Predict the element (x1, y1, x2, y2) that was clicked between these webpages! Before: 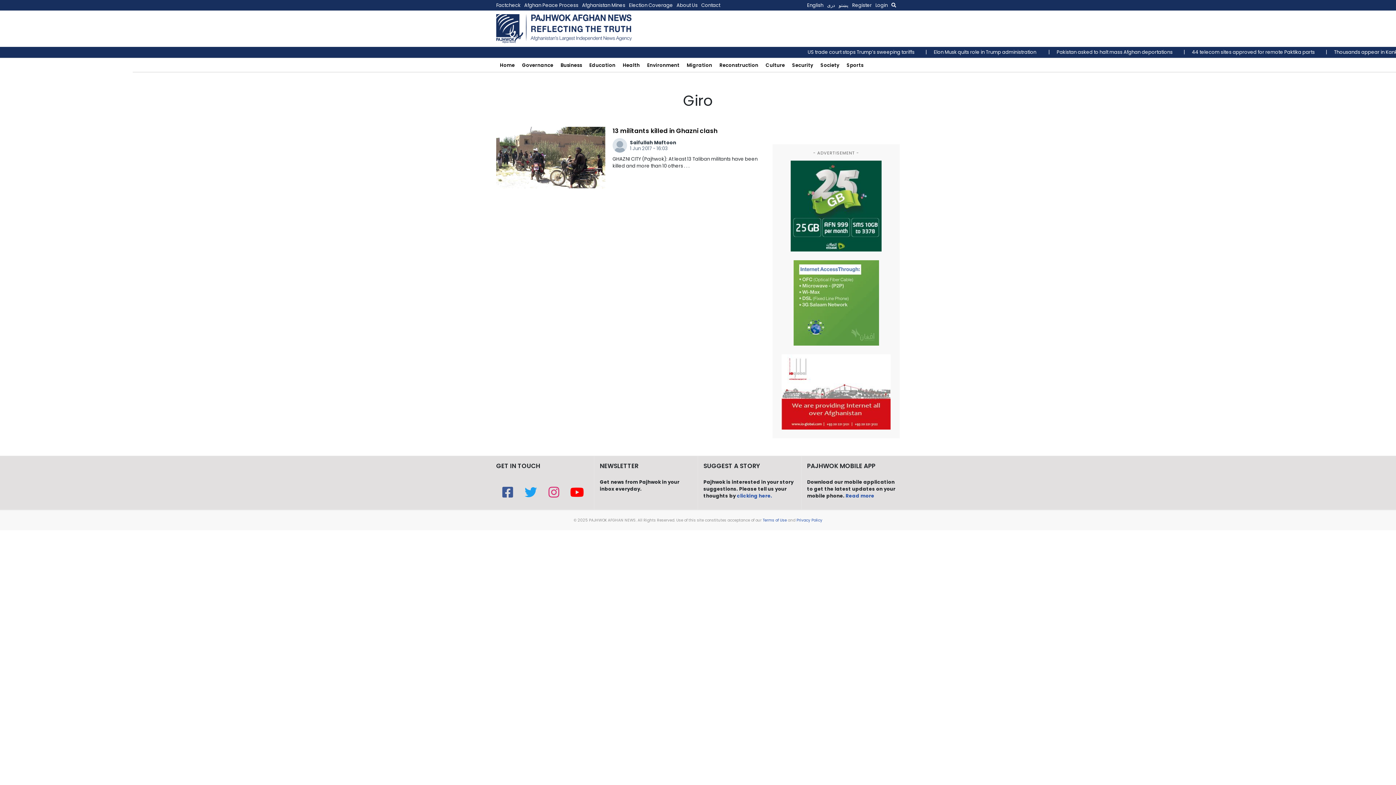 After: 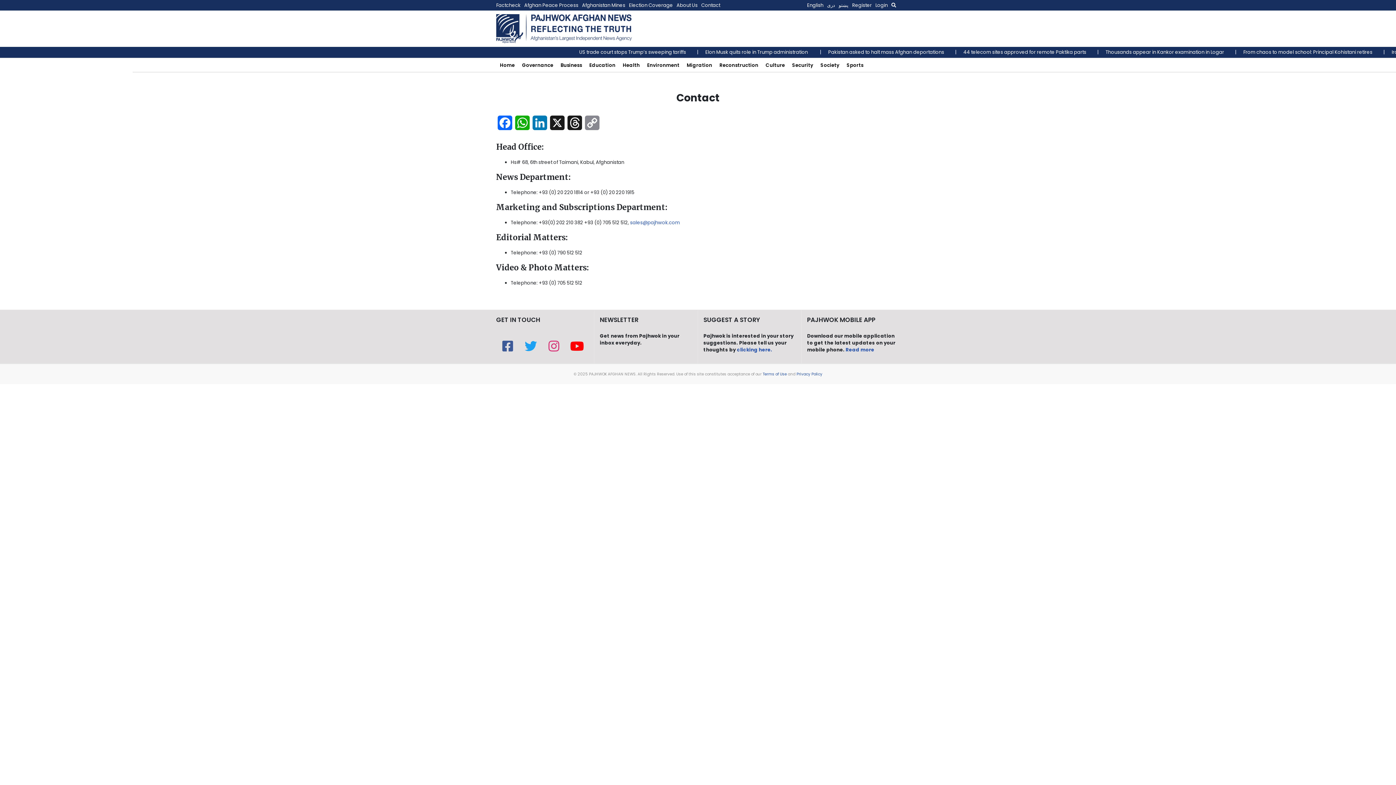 Action: bbox: (701, 0, 724, 10) label: Contact